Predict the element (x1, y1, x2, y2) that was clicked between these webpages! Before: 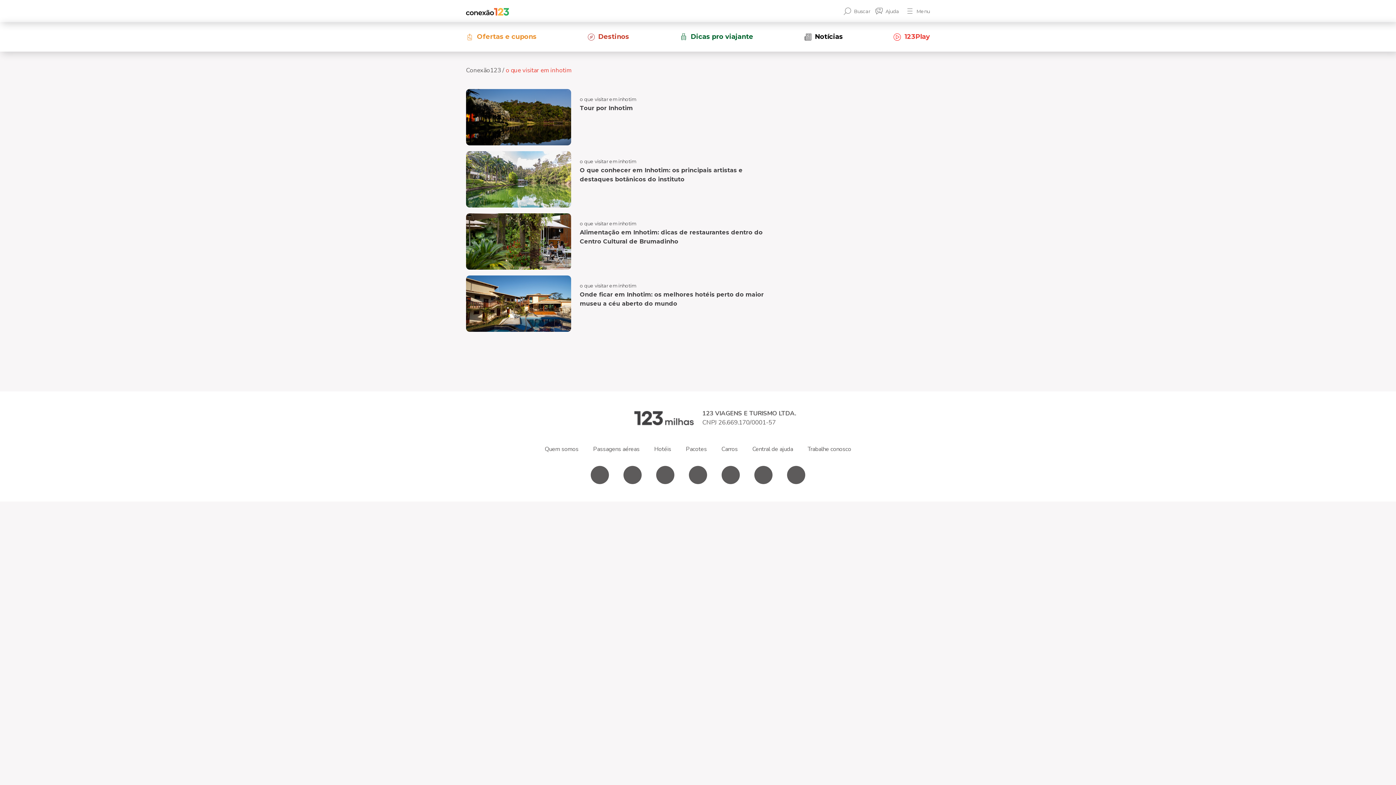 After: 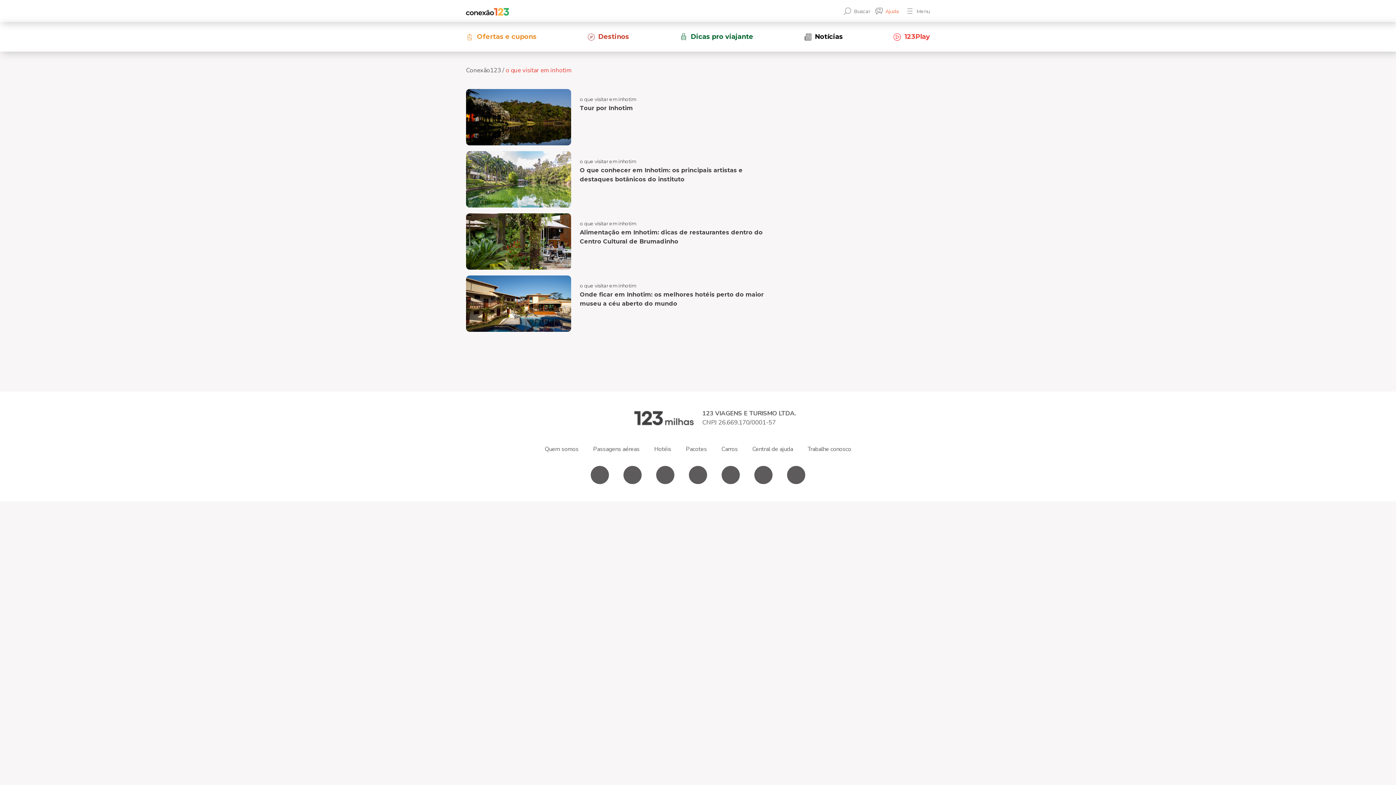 Action: bbox: (875, 7, 899, 14) label: Ajuda